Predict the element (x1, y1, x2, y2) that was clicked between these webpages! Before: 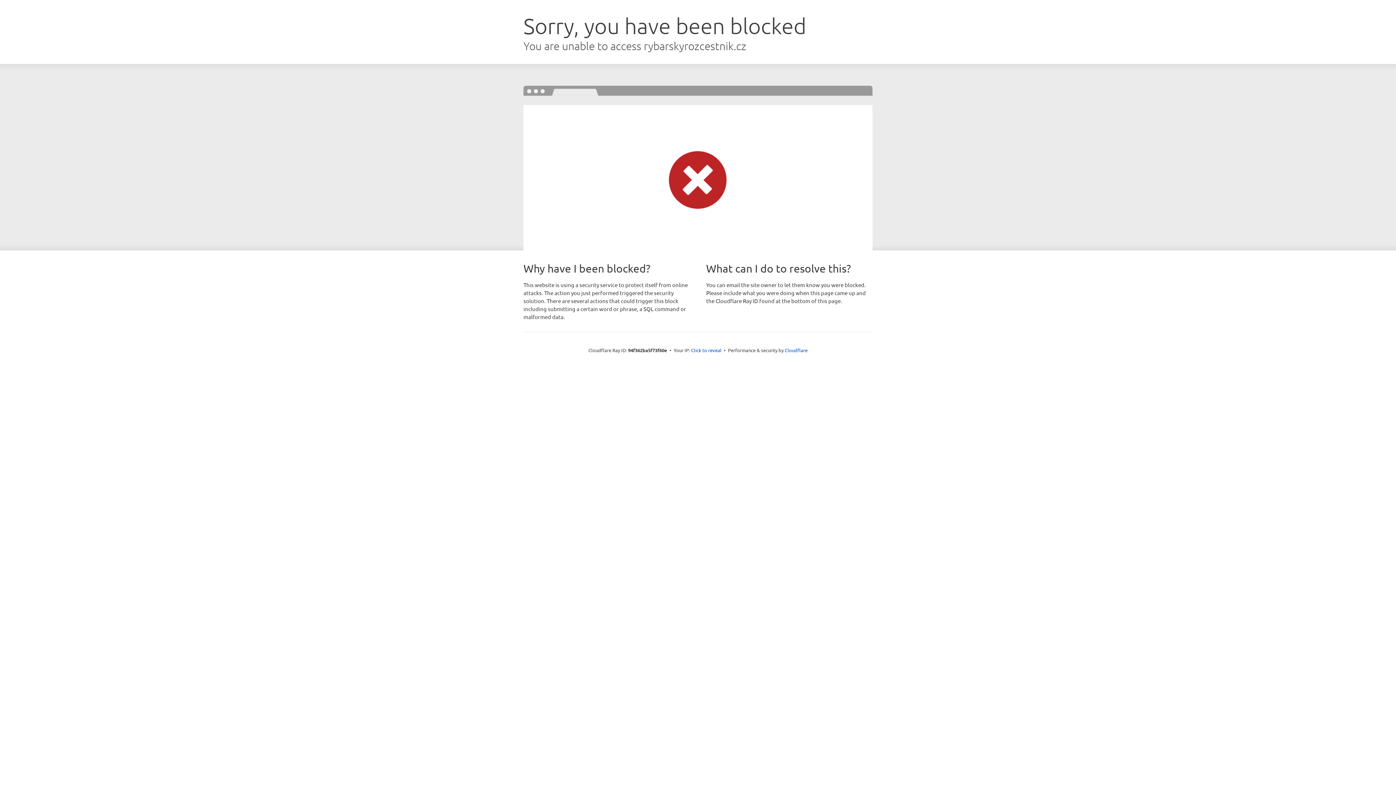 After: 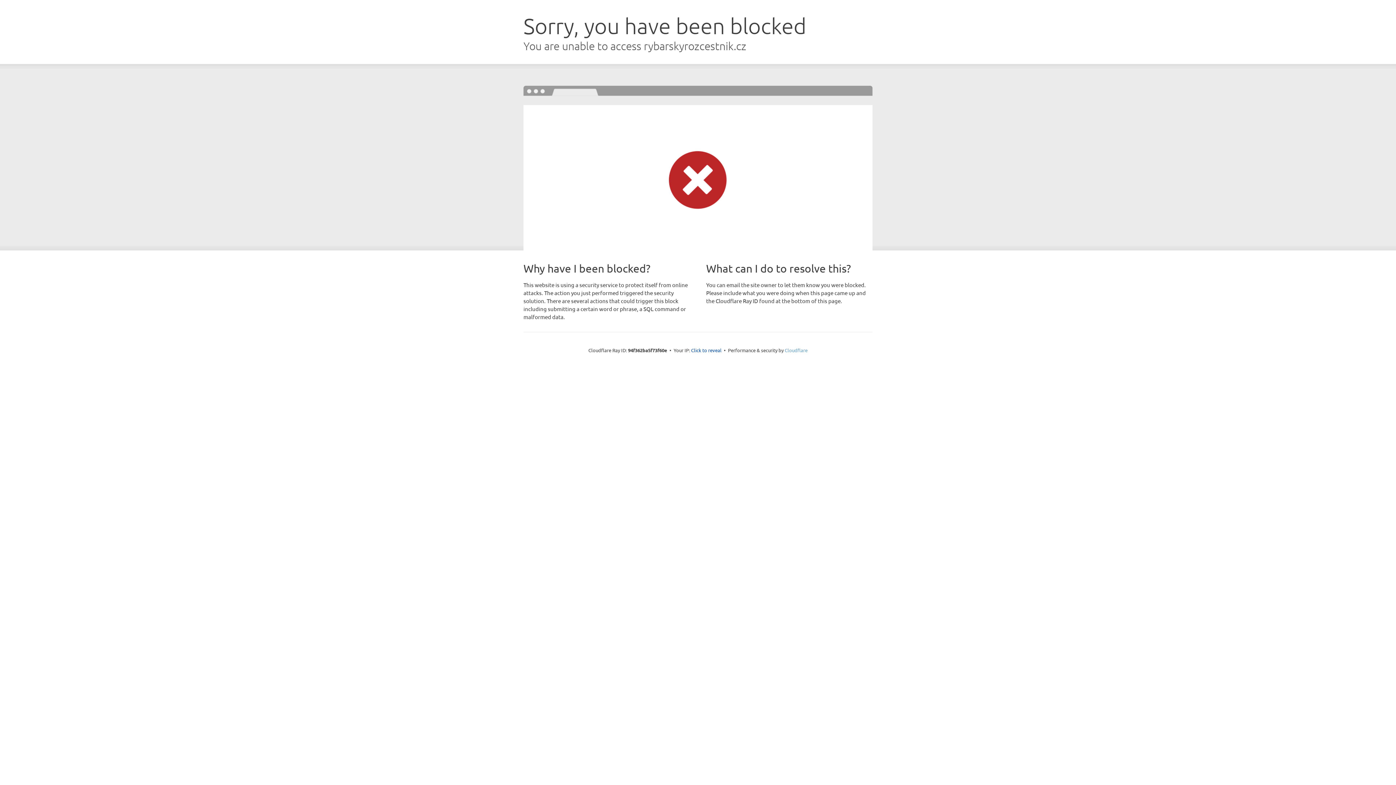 Action: bbox: (784, 347, 807, 353) label: Cloudflare